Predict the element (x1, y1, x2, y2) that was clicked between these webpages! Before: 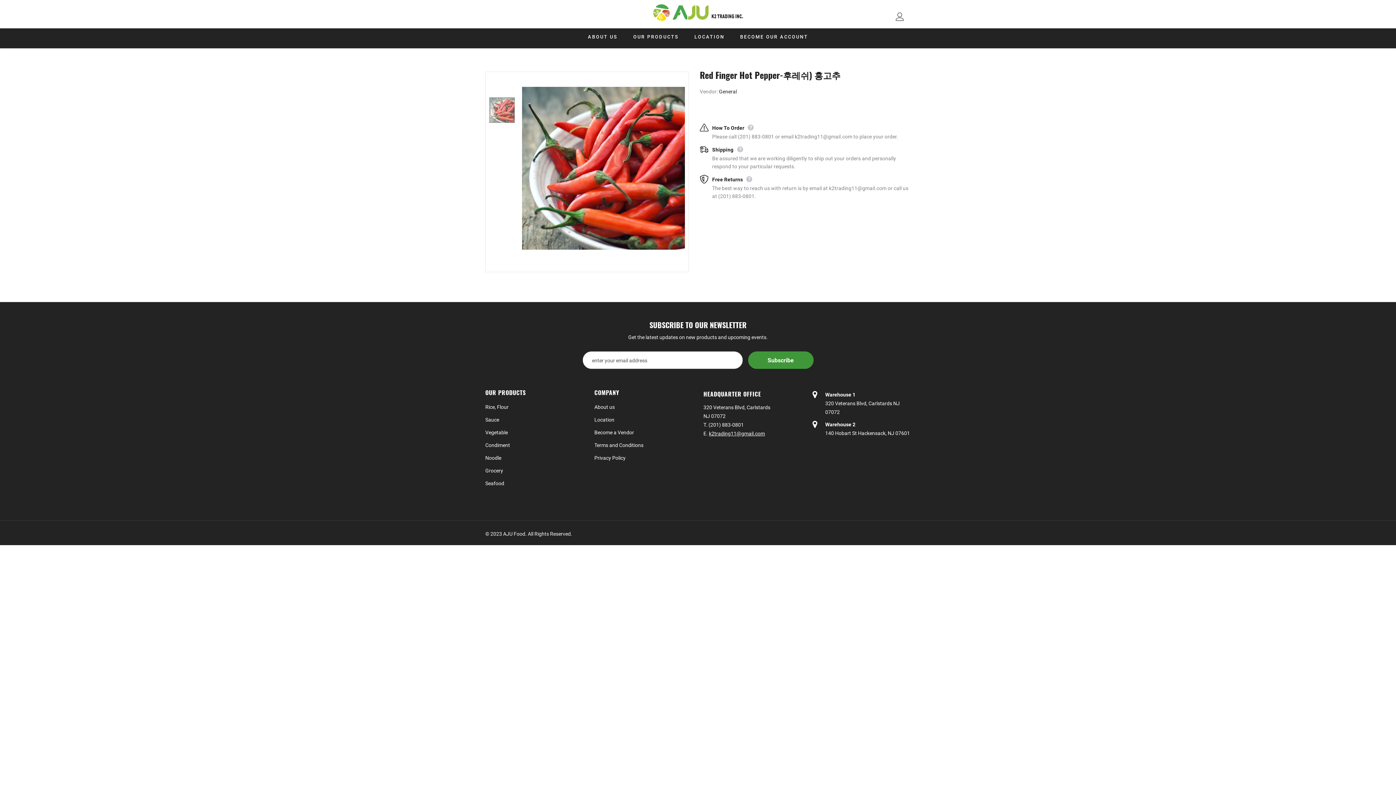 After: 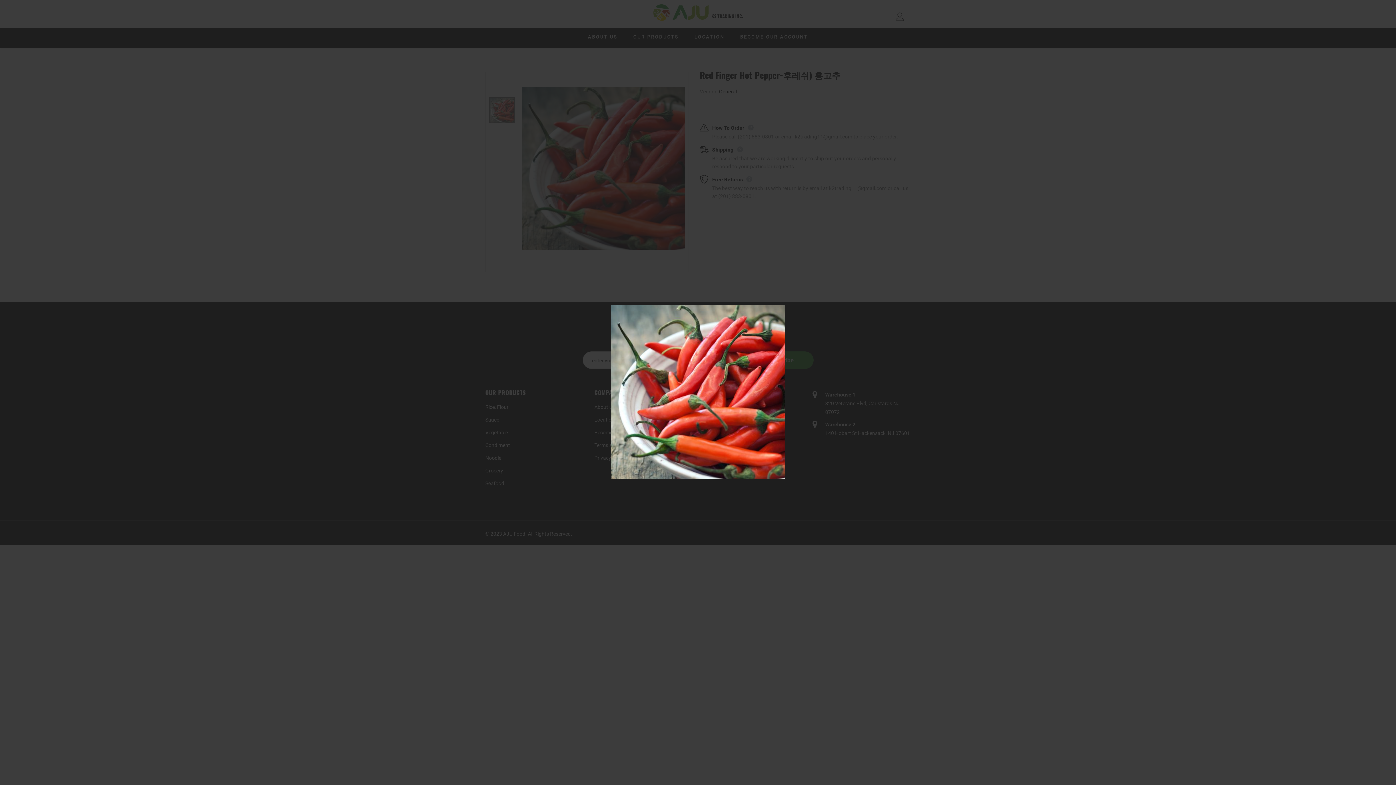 Action: bbox: (522, 86, 685, 249)